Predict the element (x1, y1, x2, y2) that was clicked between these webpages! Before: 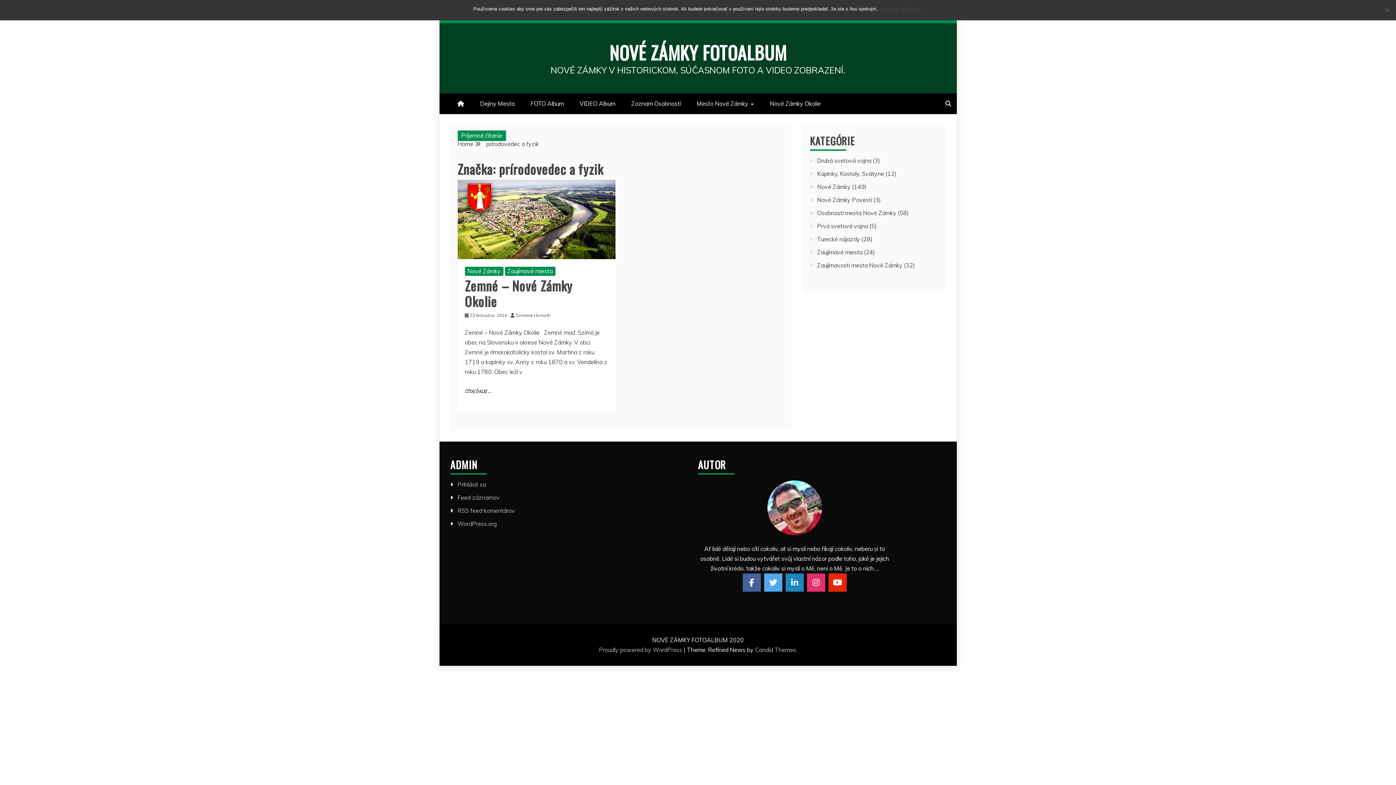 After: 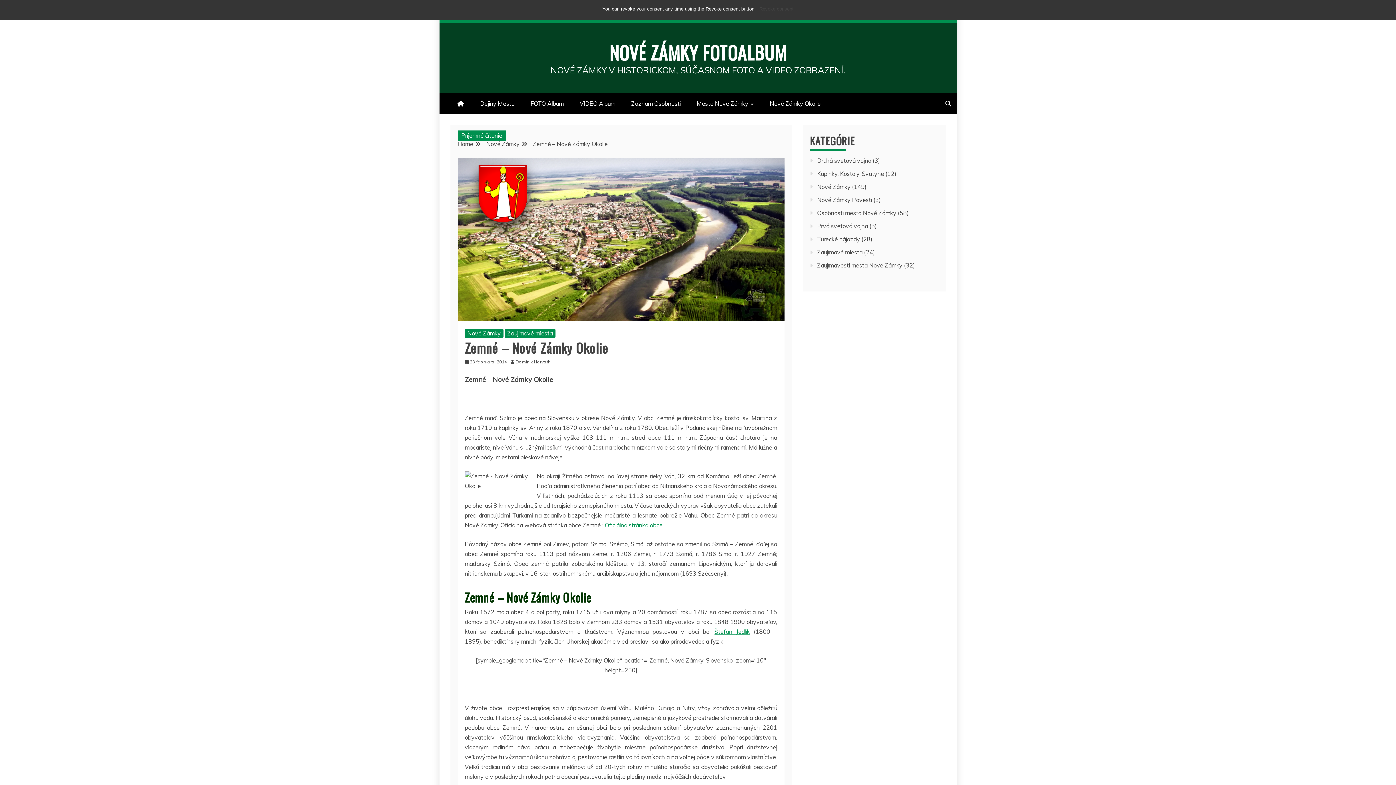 Action: bbox: (464, 388, 491, 394) label: ČÍTAJ ĎALEJ ...